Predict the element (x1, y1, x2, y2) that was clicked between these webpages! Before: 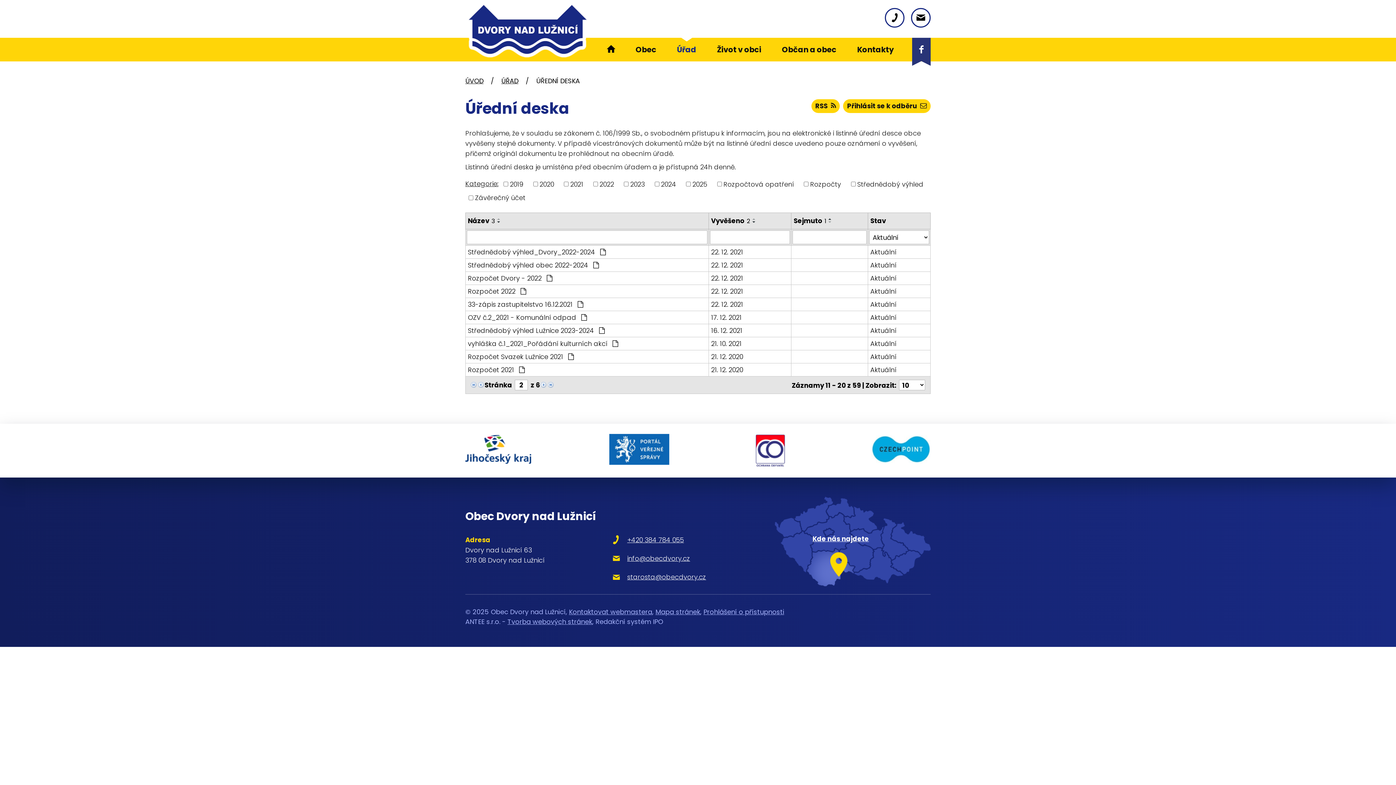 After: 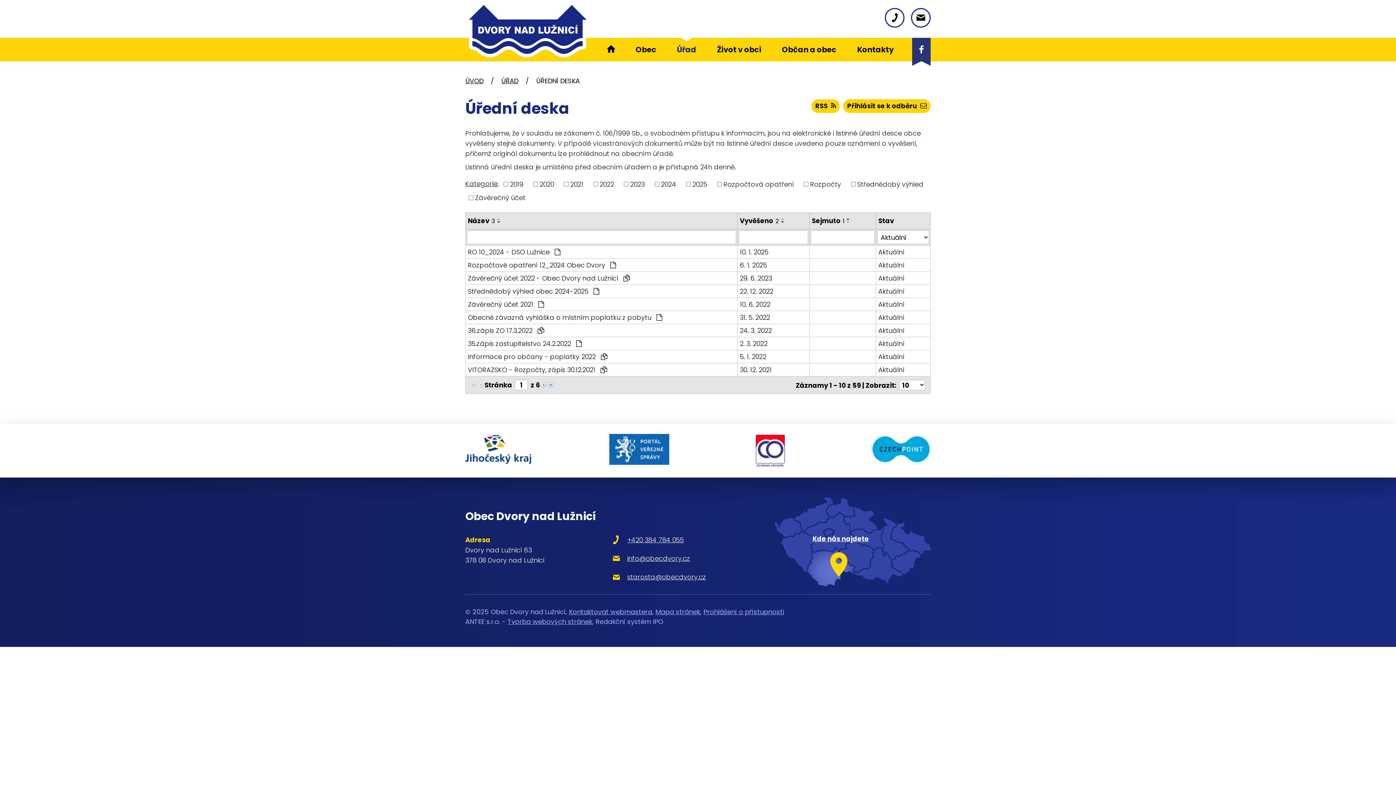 Action: bbox: (470, 380, 477, 389)